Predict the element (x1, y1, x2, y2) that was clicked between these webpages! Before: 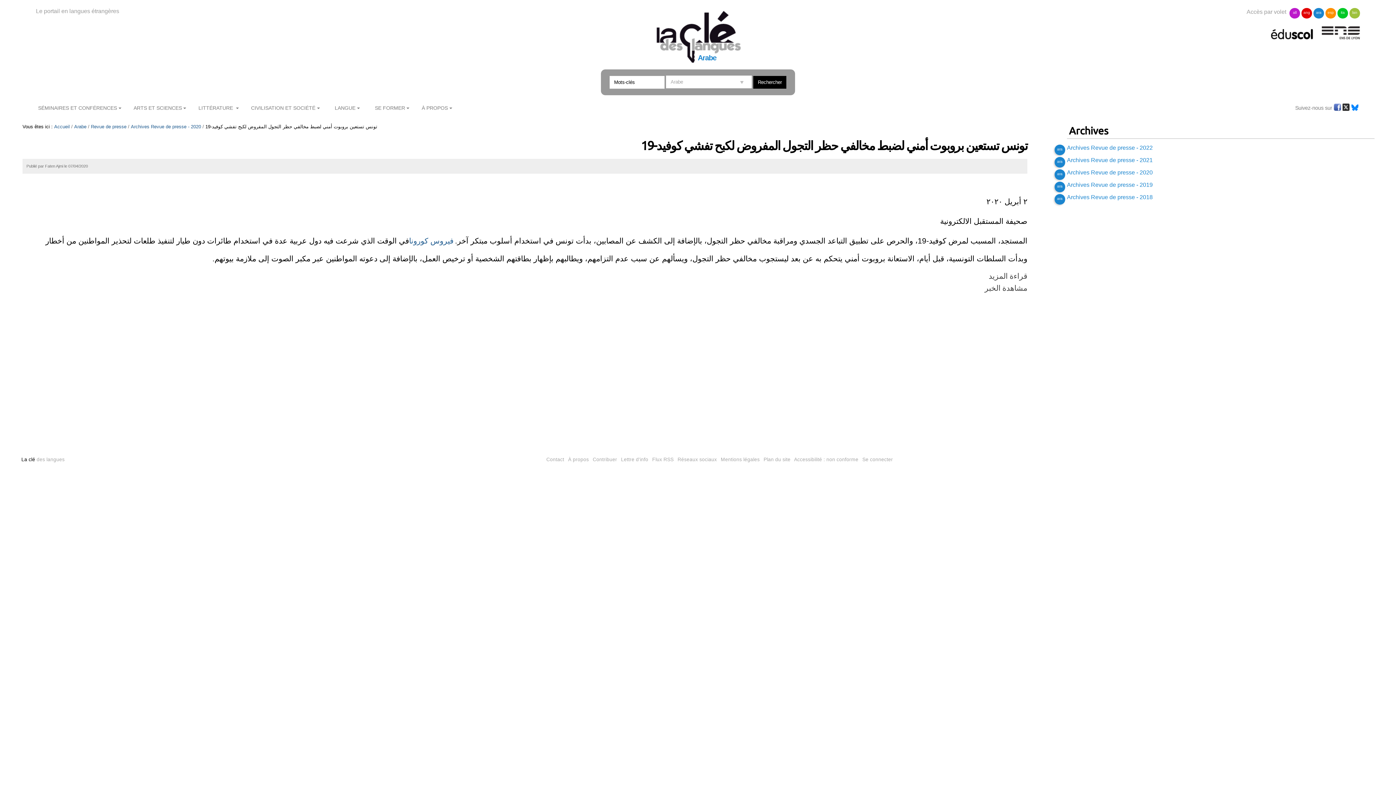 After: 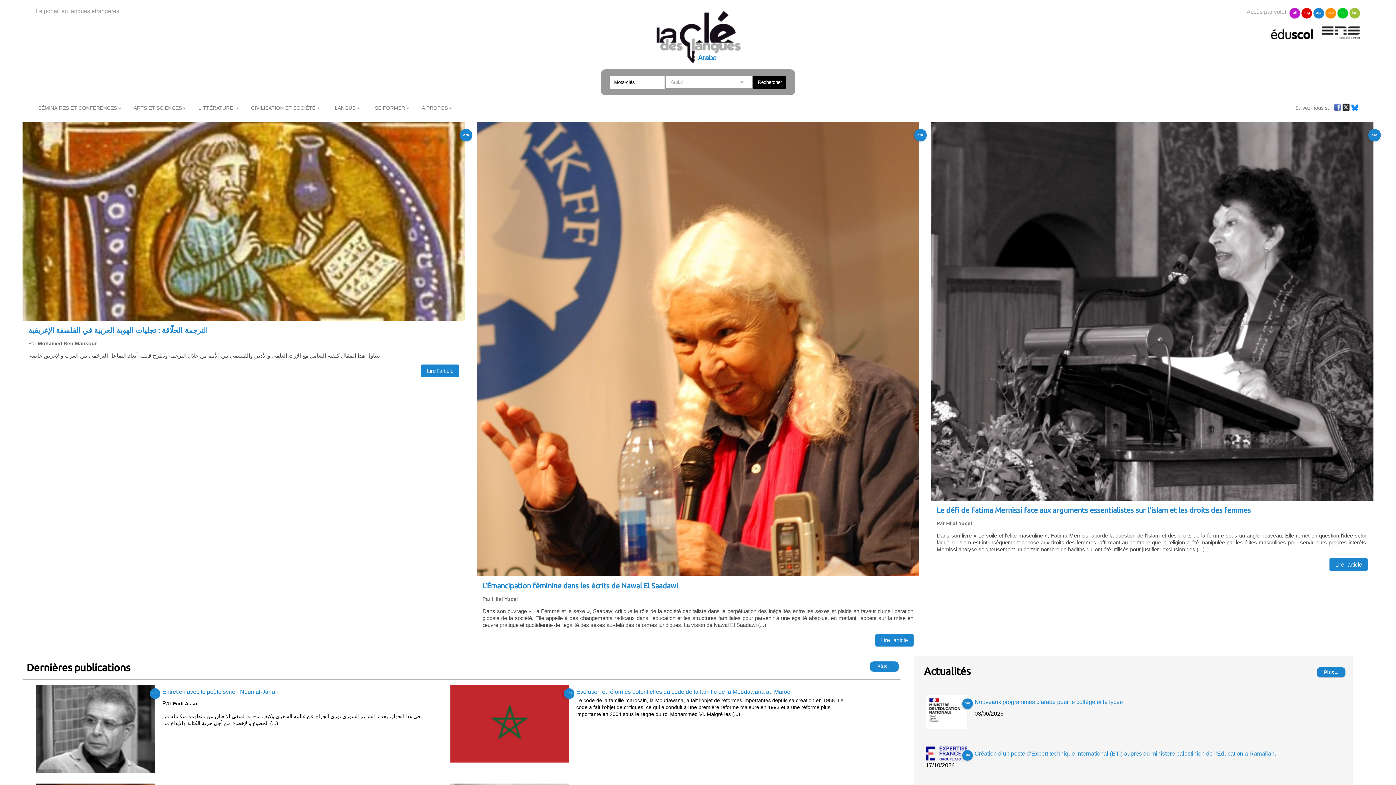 Action: label: Arabe bbox: (74, 124, 86, 129)